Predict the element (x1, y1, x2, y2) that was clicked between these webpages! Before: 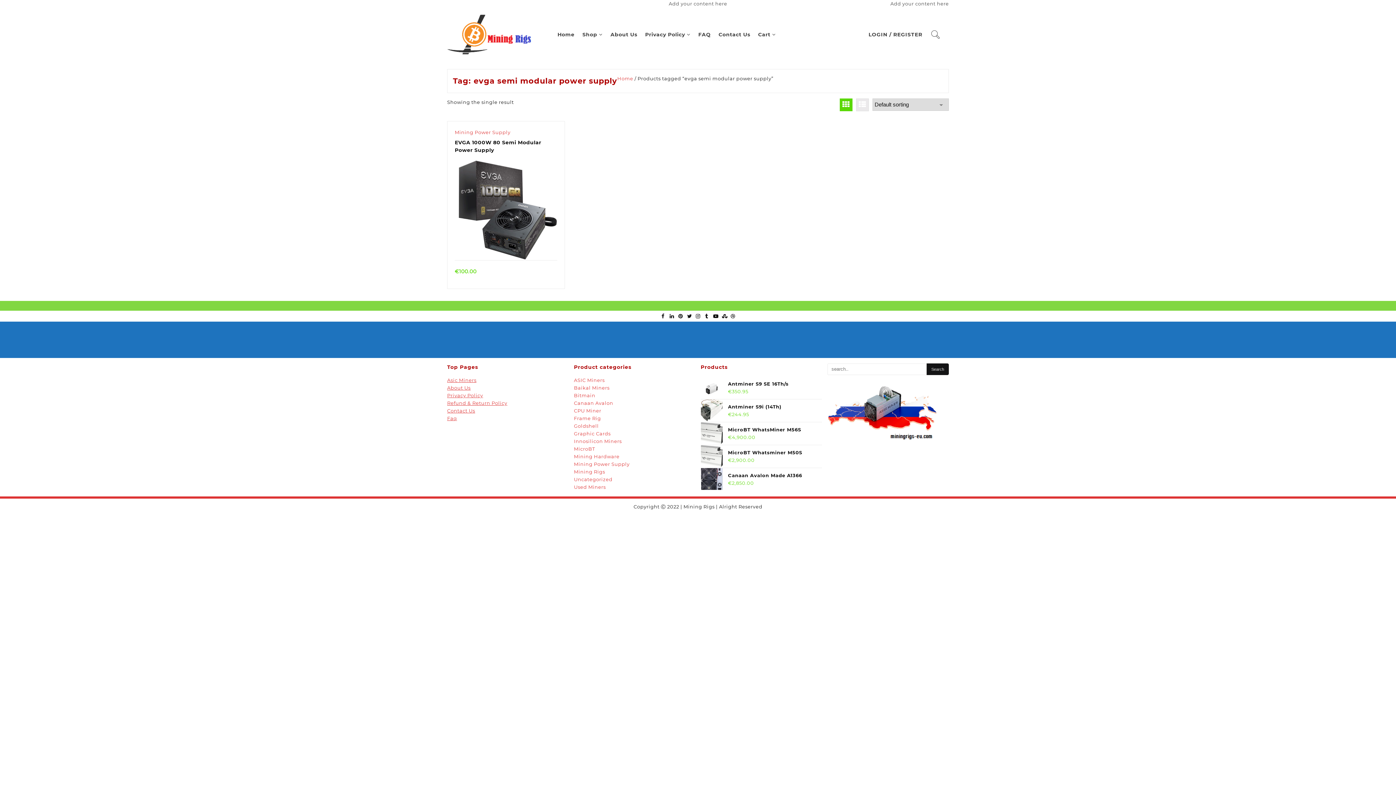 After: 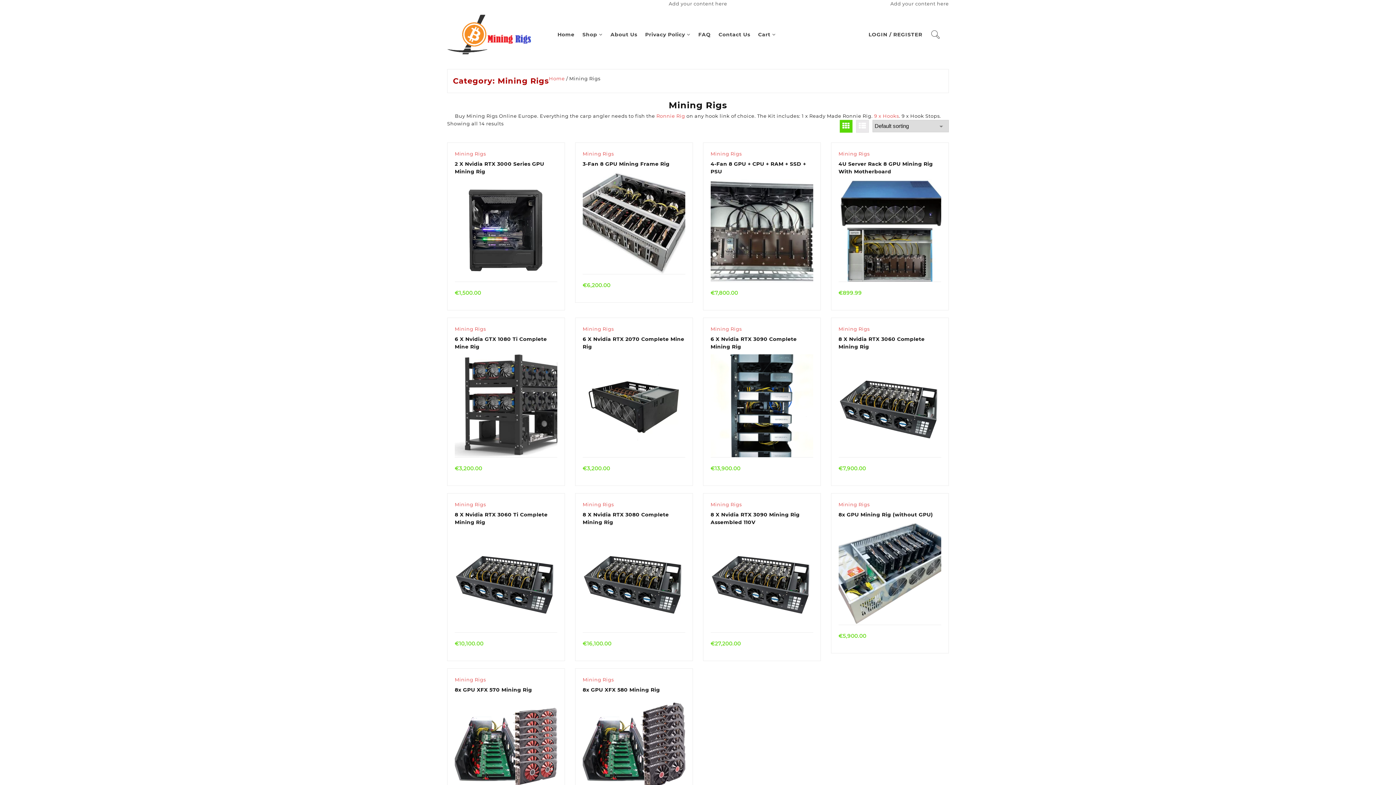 Action: bbox: (574, 468, 605, 476) label: Mining Rigs